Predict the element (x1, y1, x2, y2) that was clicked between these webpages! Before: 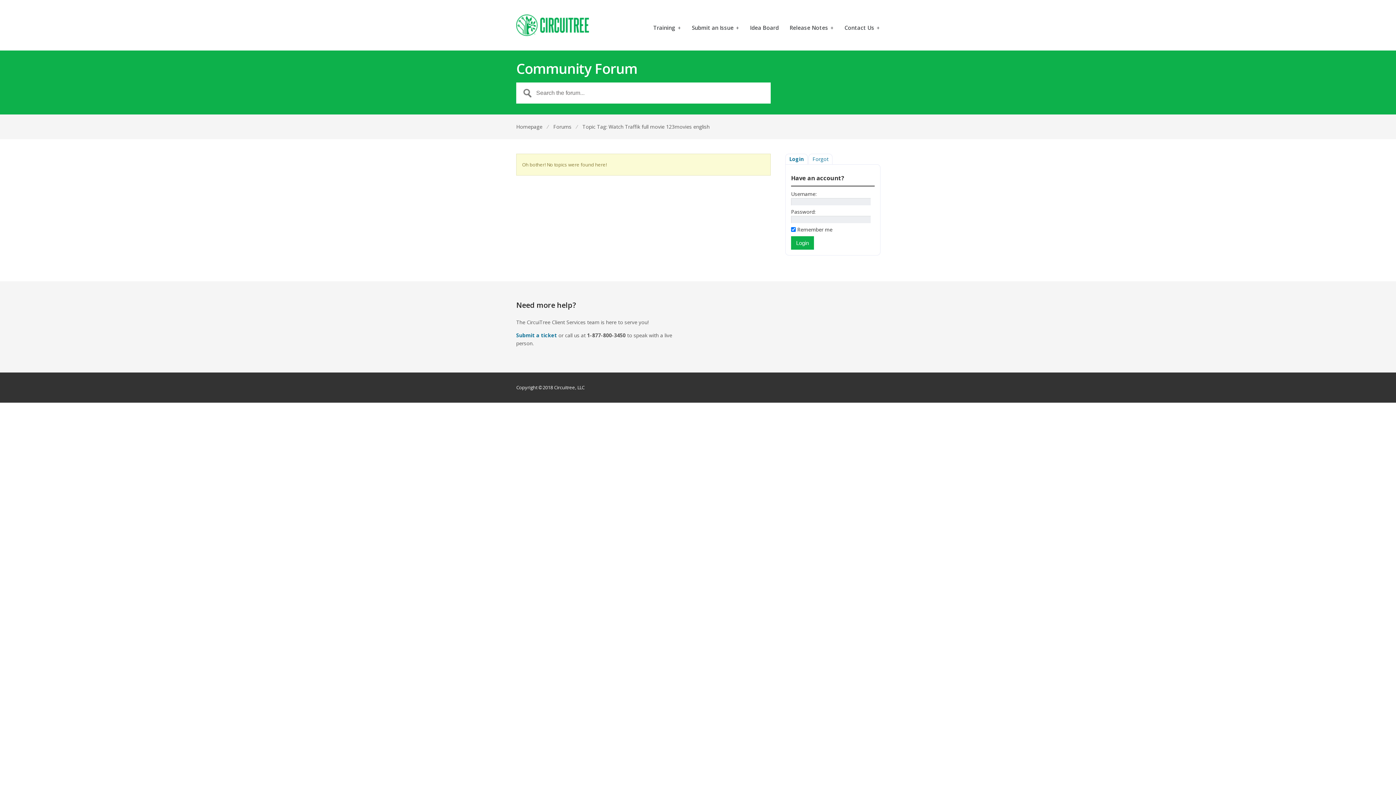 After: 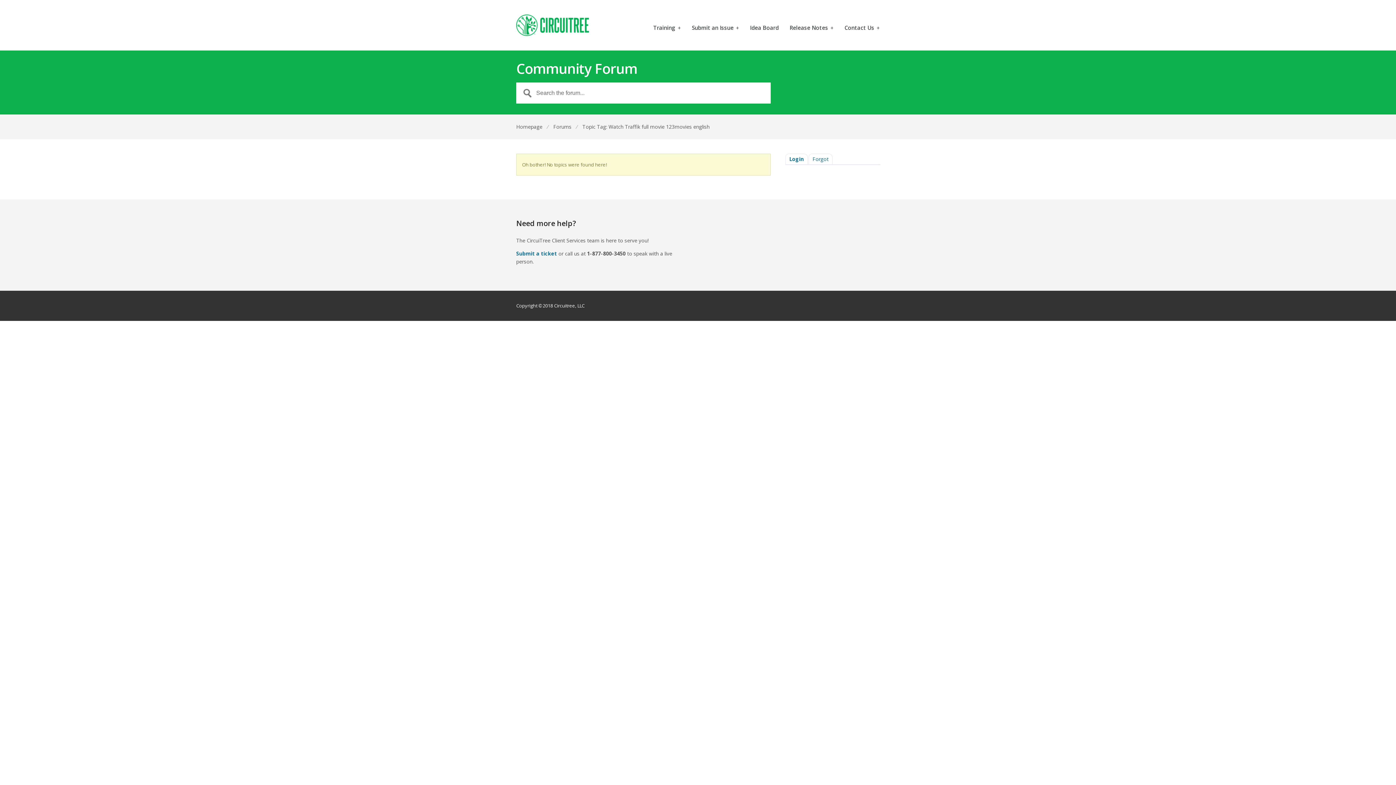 Action: label: Login bbox: (785, 154, 807, 164)